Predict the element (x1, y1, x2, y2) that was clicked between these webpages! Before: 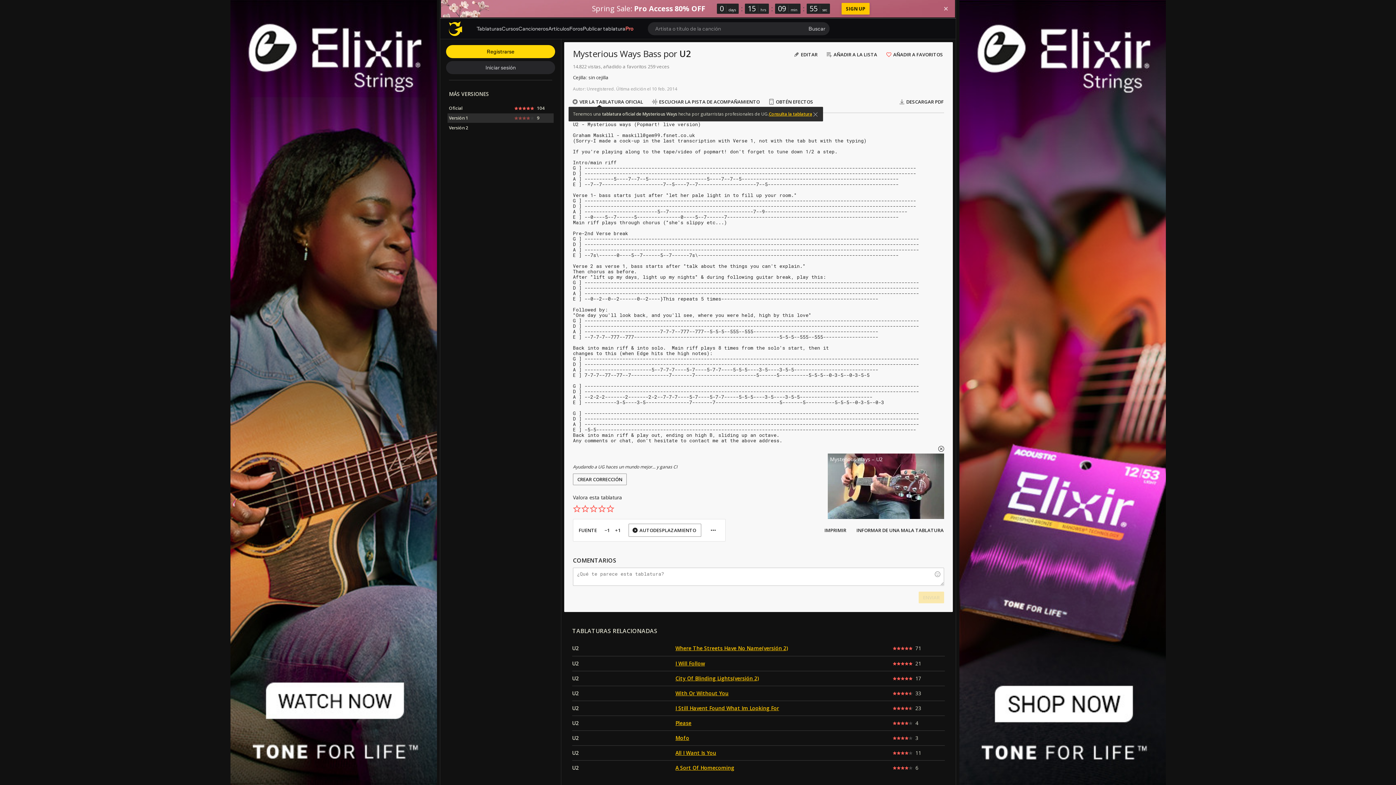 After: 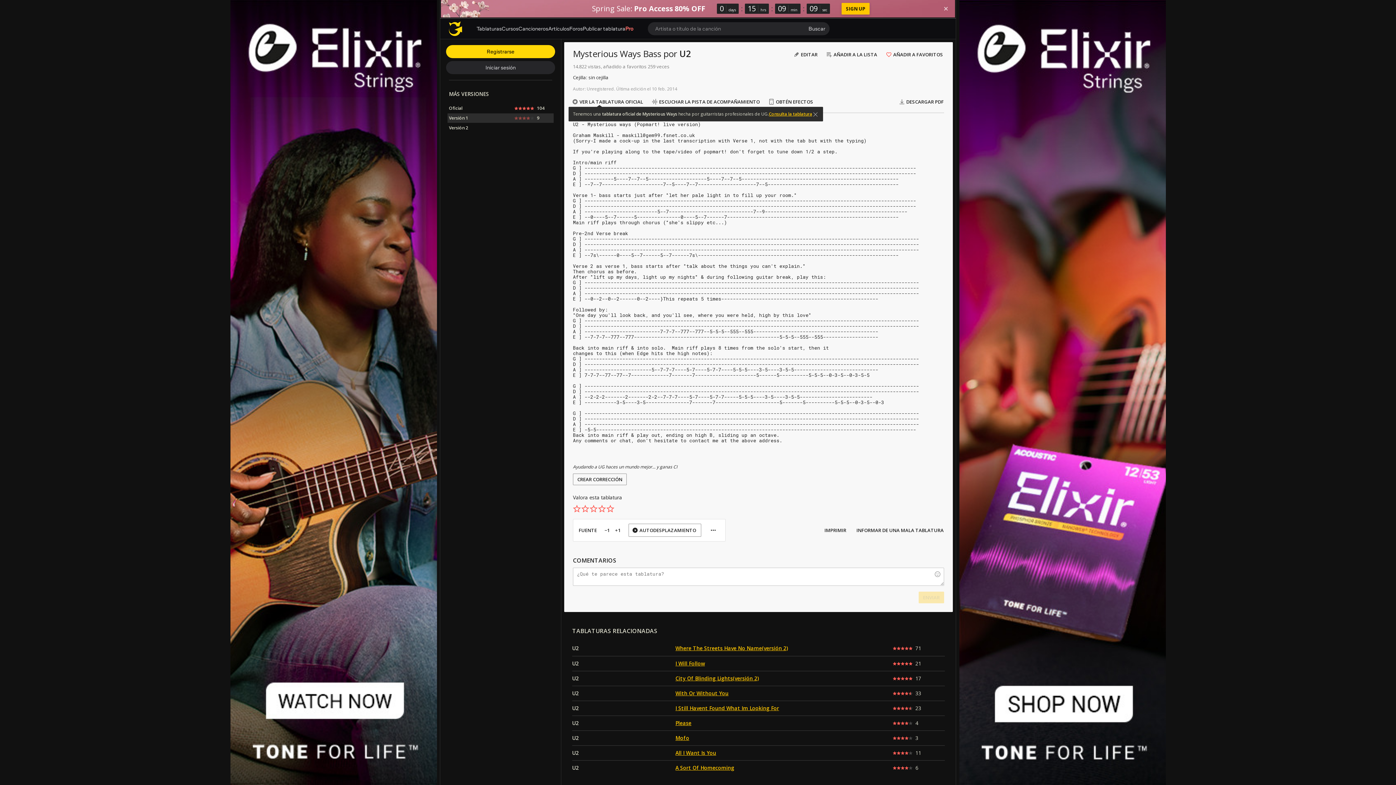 Action: bbox: (449, 115, 472, 121) label: Versión 1